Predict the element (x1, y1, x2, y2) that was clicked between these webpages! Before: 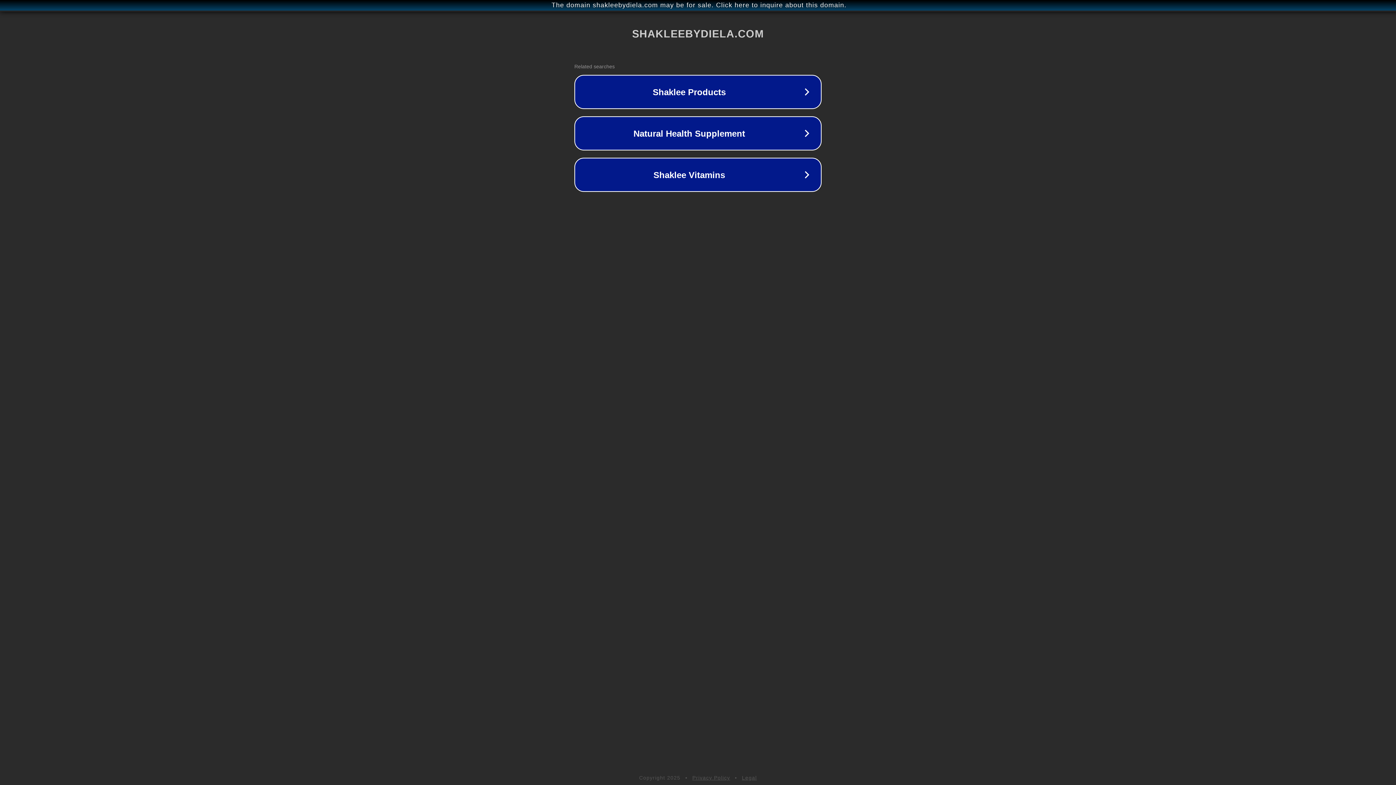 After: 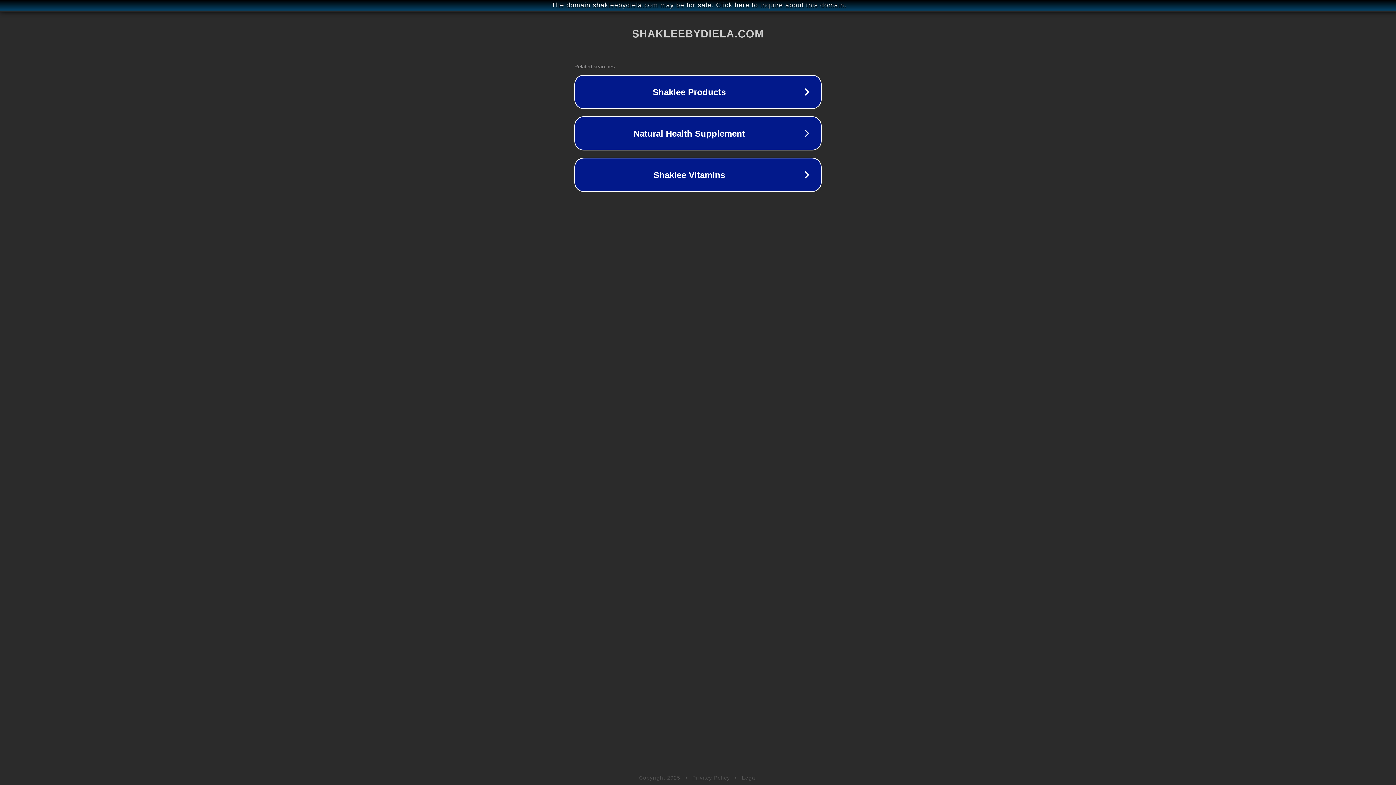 Action: label: Legal bbox: (742, 775, 757, 781)